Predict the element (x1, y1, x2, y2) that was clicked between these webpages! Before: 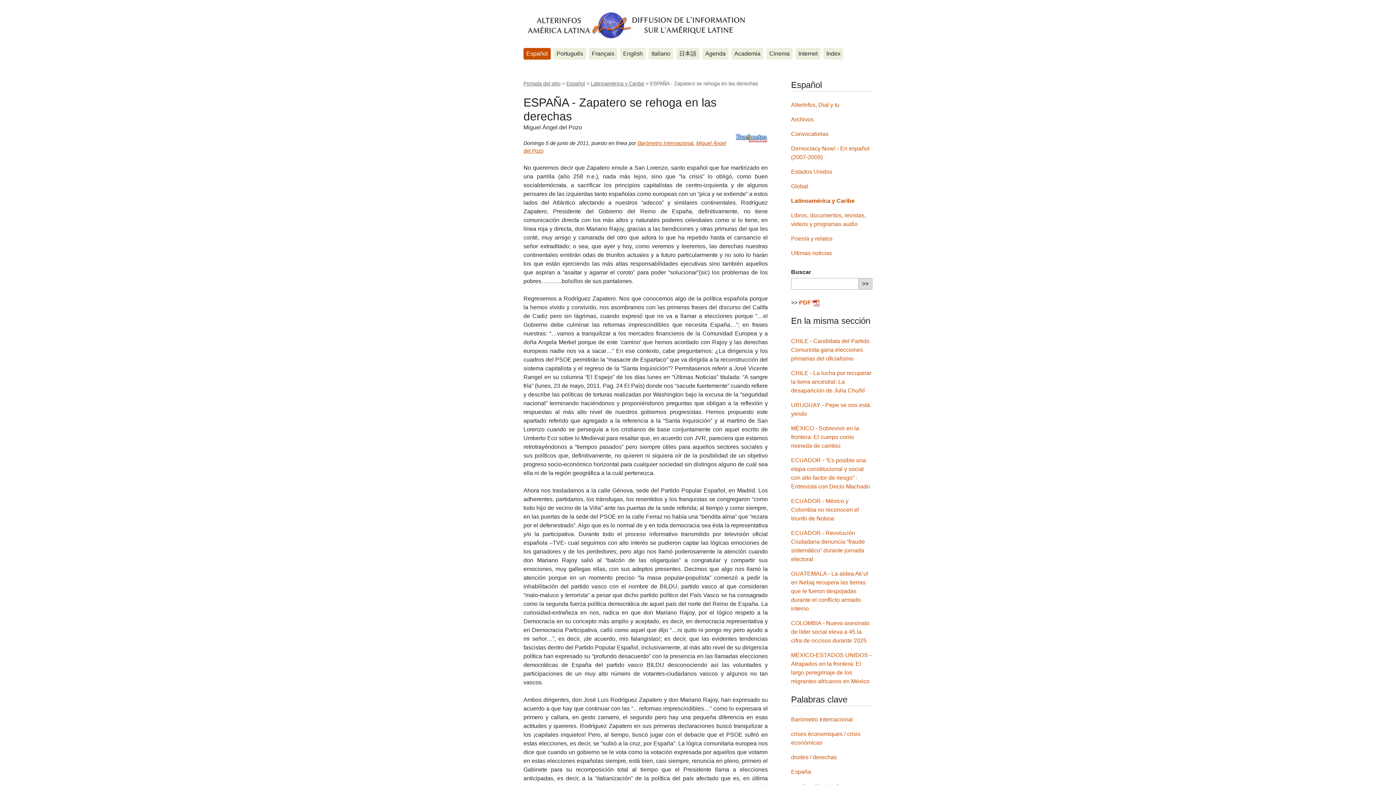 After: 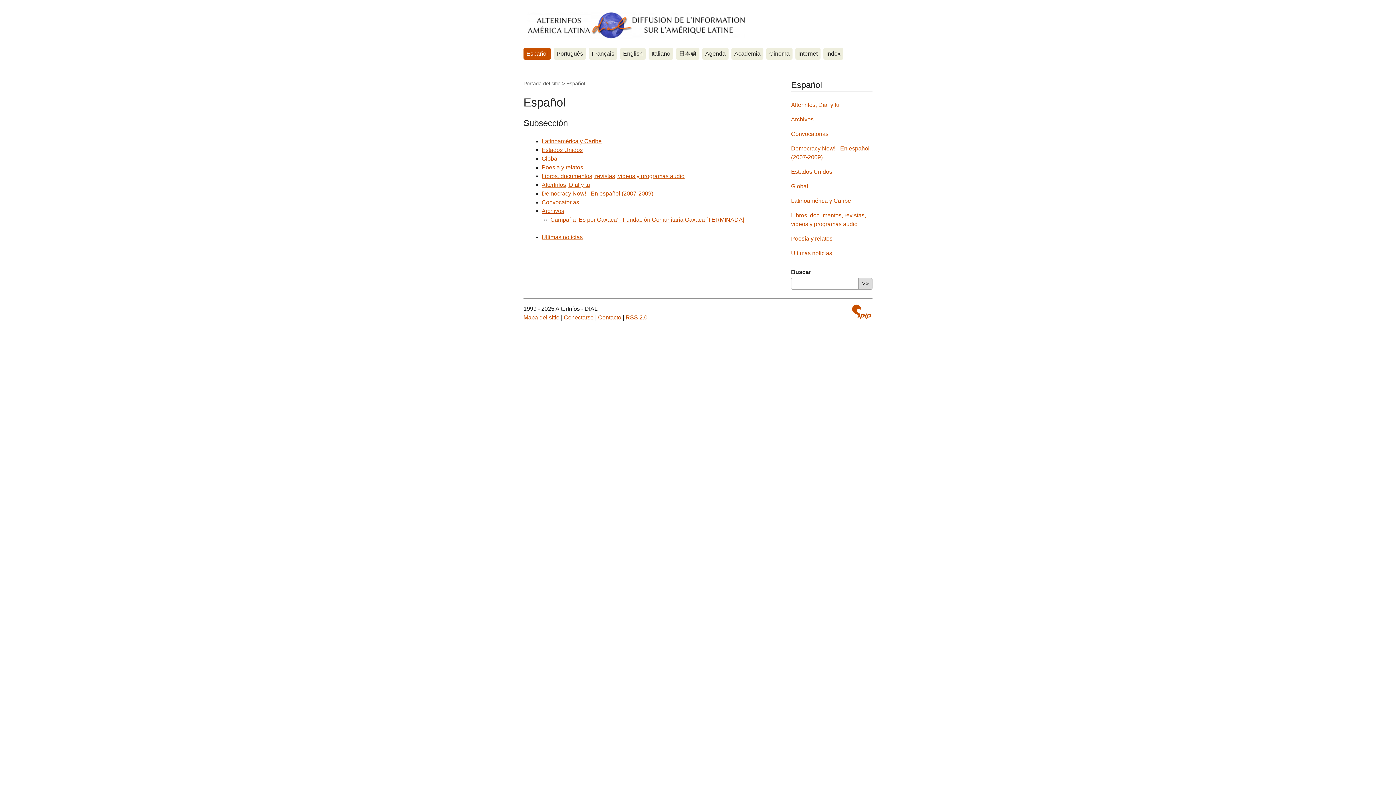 Action: bbox: (523, 48, 550, 59) label: Español